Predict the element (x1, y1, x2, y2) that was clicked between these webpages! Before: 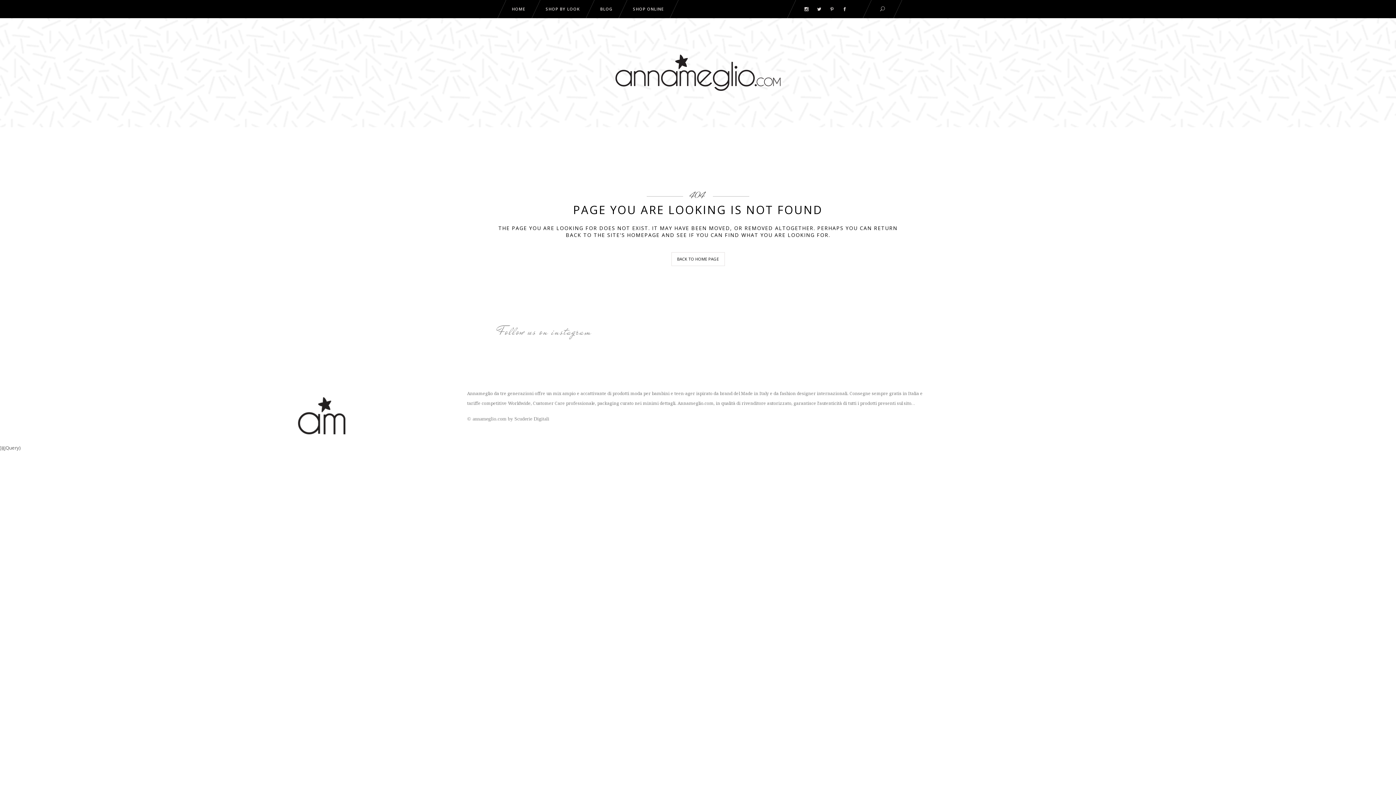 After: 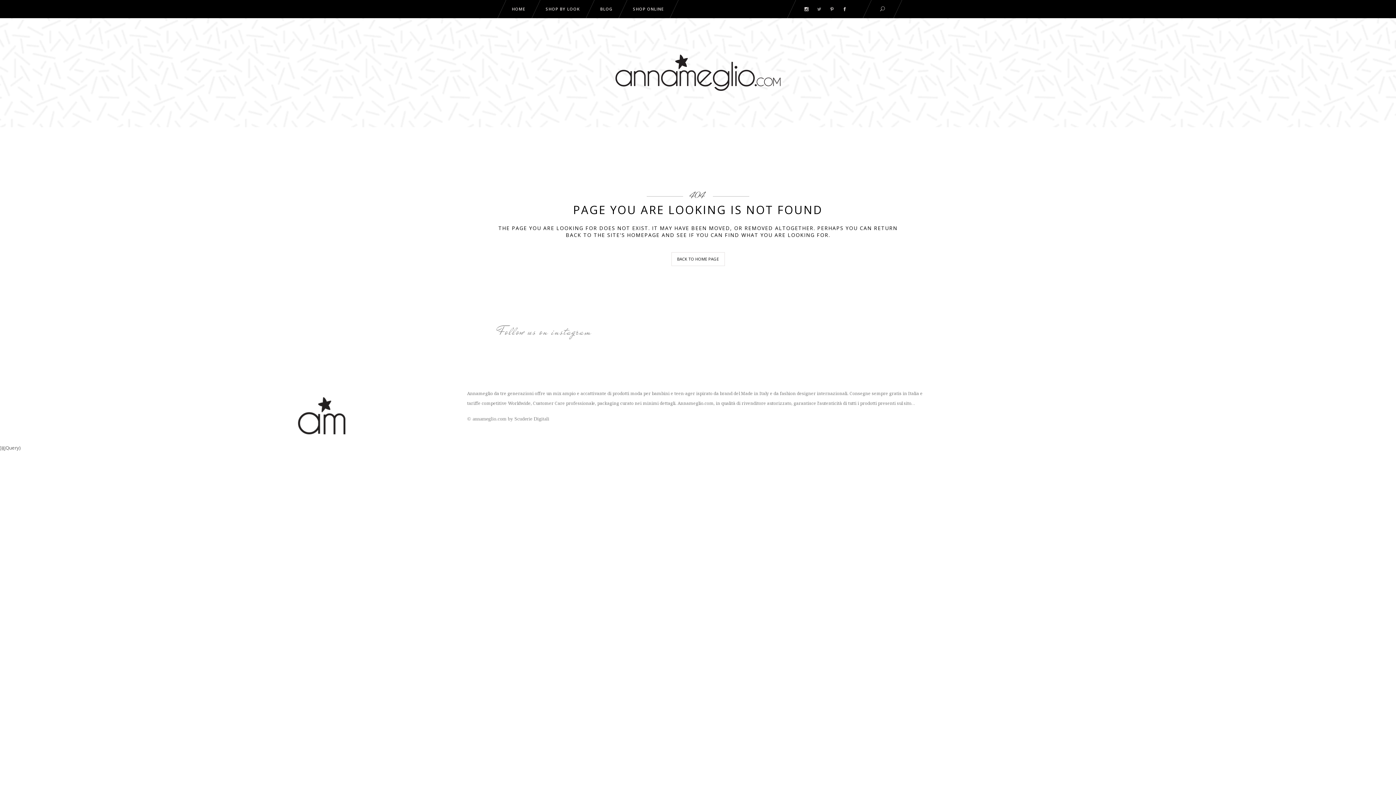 Action: bbox: (817, 5, 821, 12)